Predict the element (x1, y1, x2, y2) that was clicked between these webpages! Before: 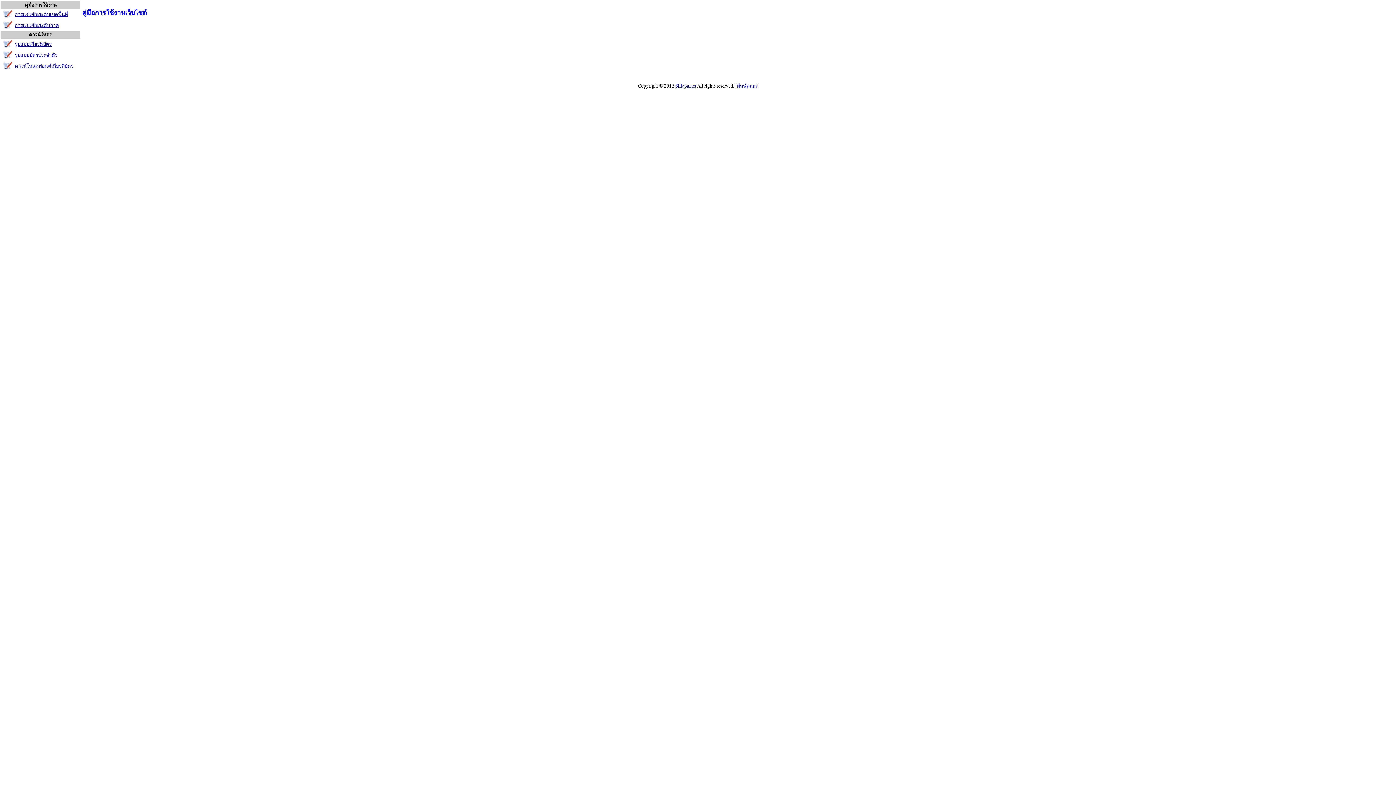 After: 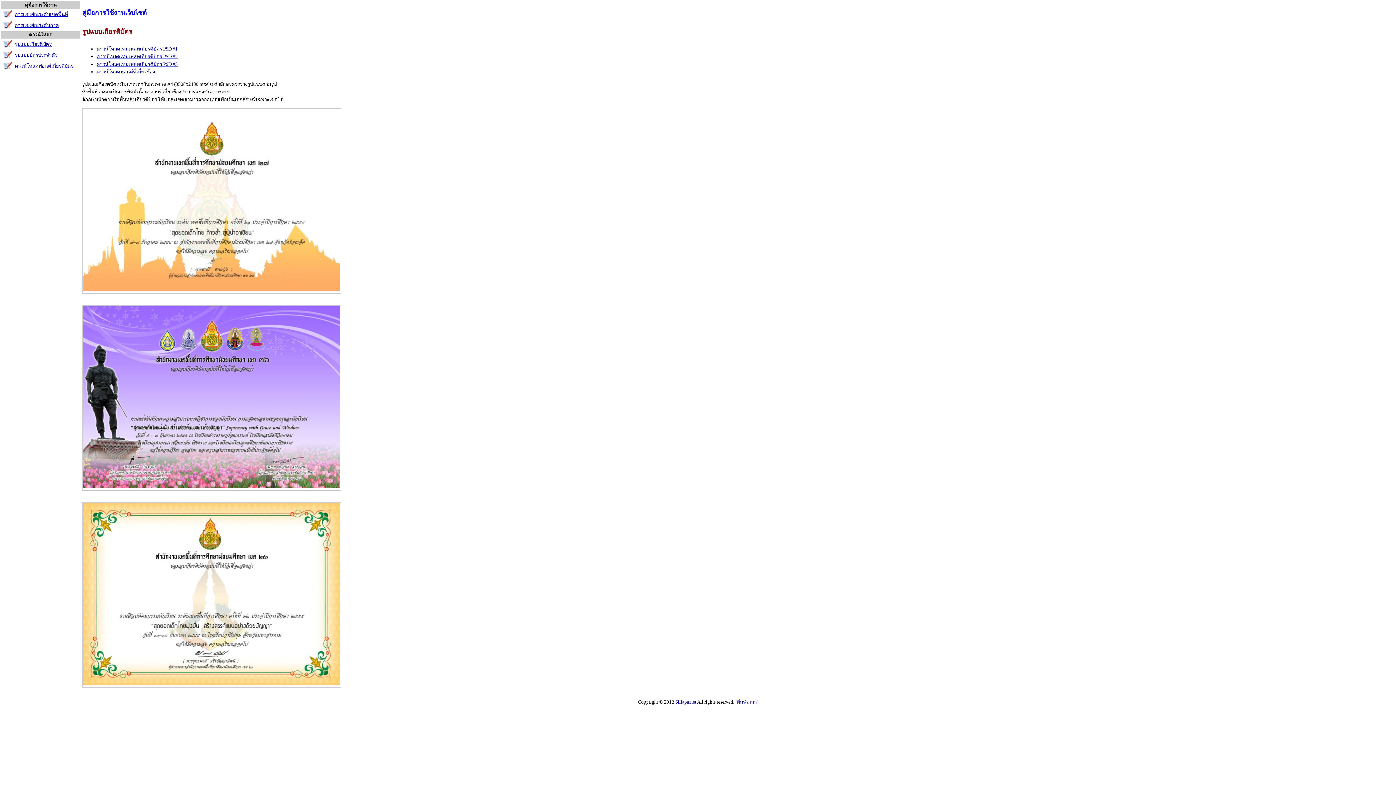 Action: bbox: (14, 41, 51, 46) label: รูปแบบเกียรติบัตร